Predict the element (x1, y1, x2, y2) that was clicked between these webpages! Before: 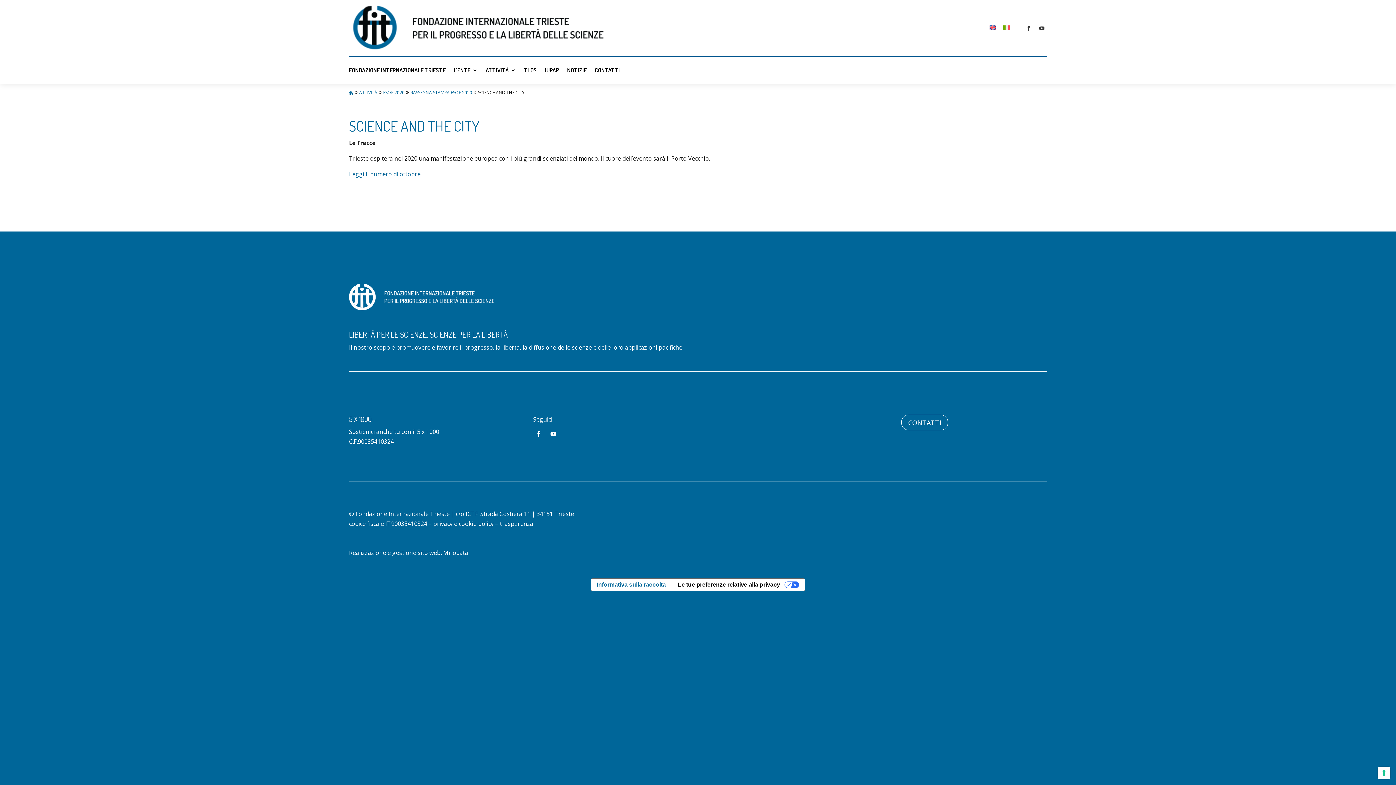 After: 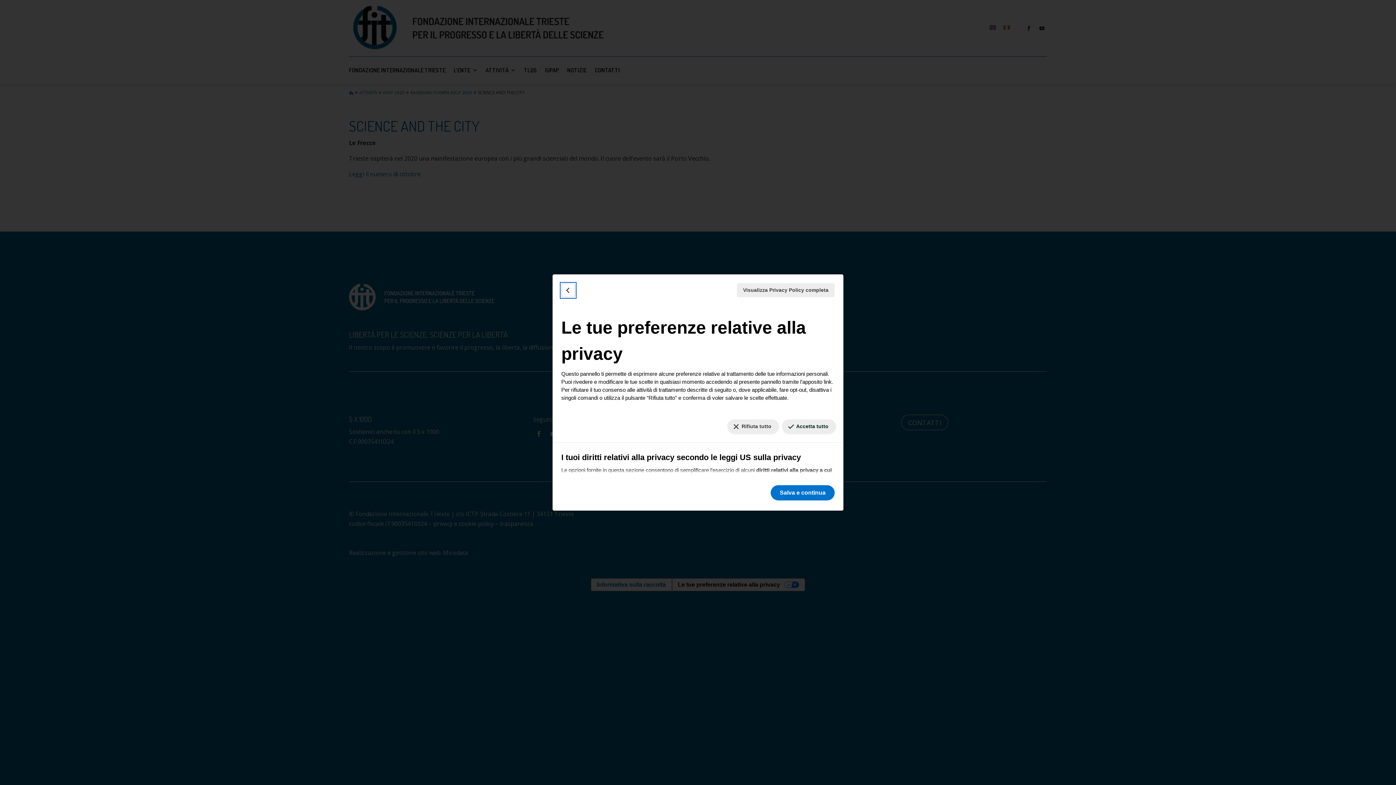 Action: bbox: (1378, 767, 1390, 779) label: Le tue preferenze relative al consenso per le tecnologie di tracciamento